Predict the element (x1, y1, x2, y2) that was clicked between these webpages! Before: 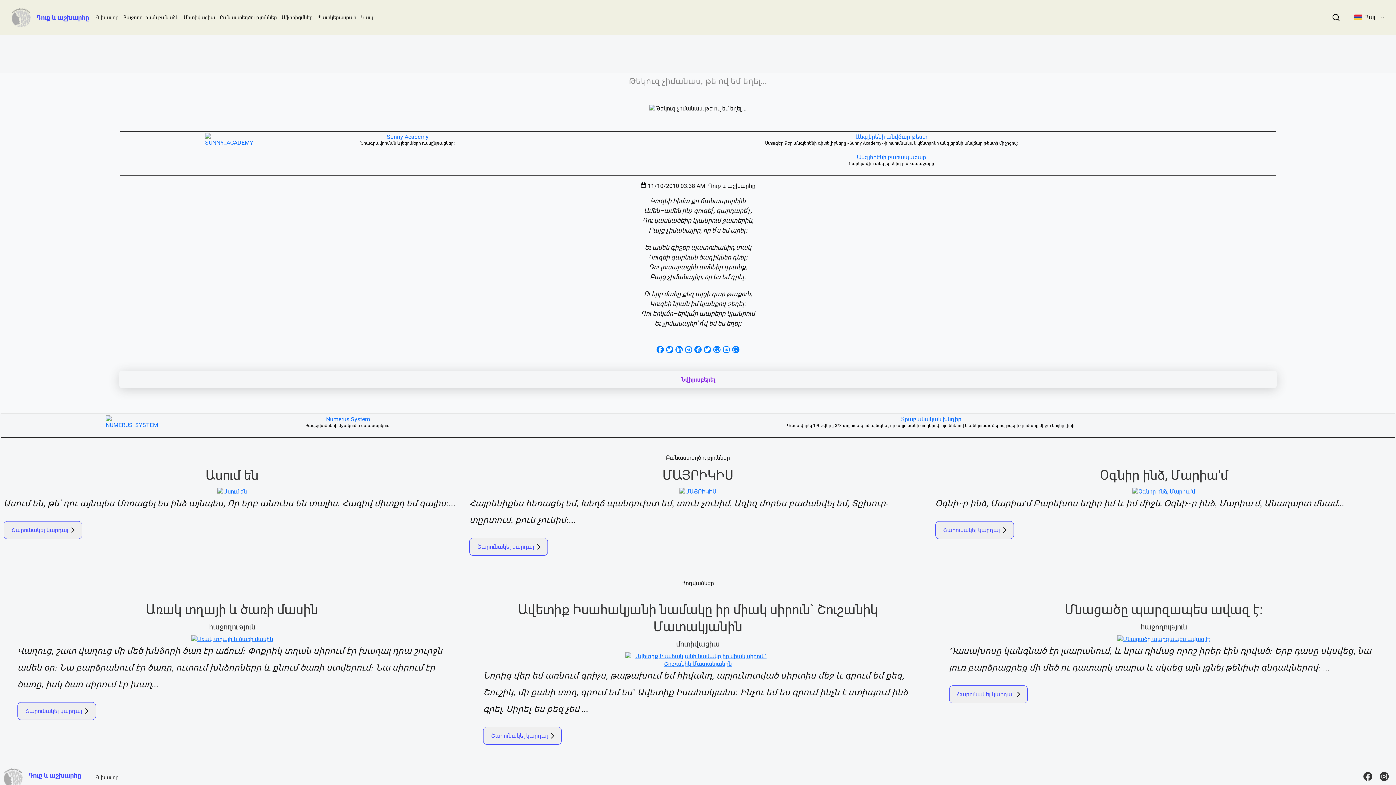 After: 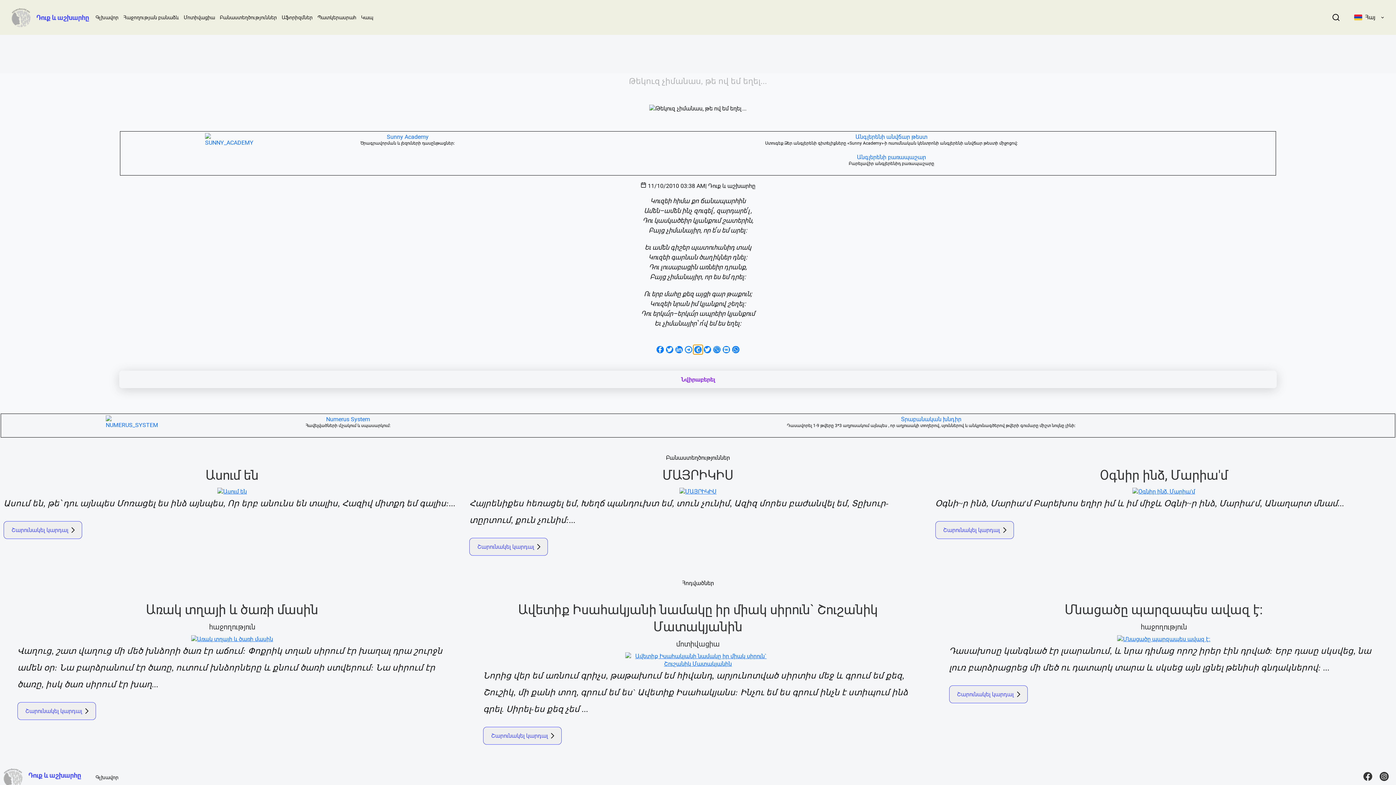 Action: label: mailru bbox: (693, 345, 702, 354)